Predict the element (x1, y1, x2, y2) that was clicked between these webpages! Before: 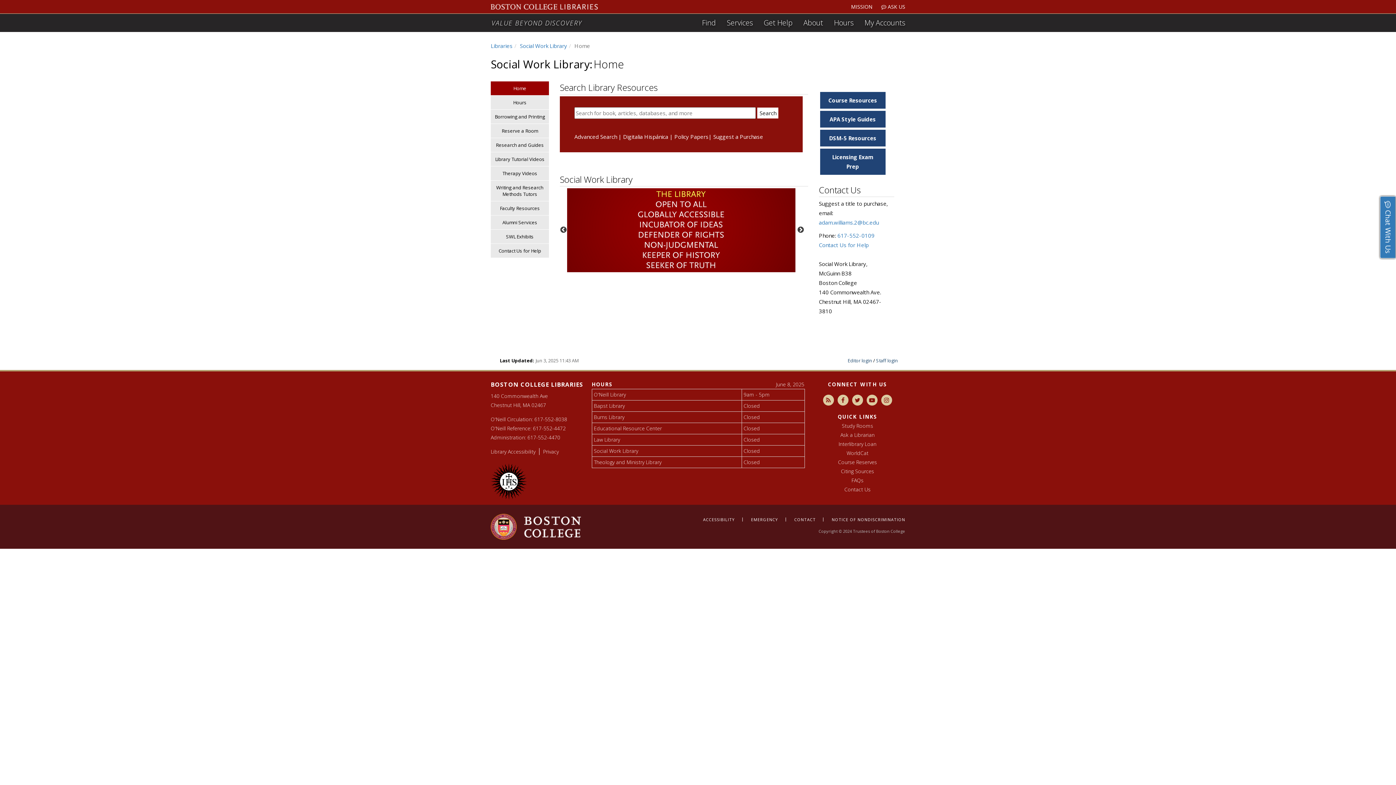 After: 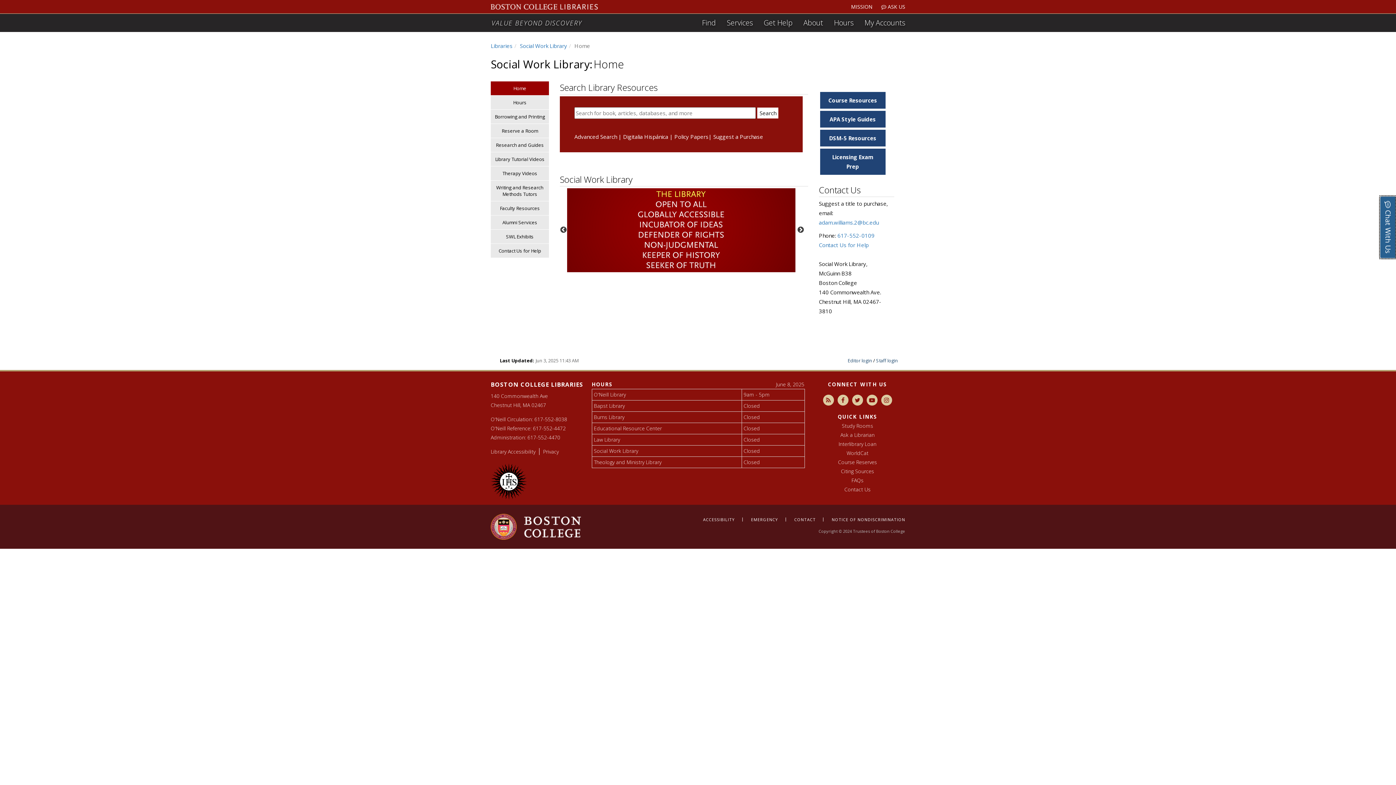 Action: bbox: (1380, 196, 1395, 258) label:  Chat With Us